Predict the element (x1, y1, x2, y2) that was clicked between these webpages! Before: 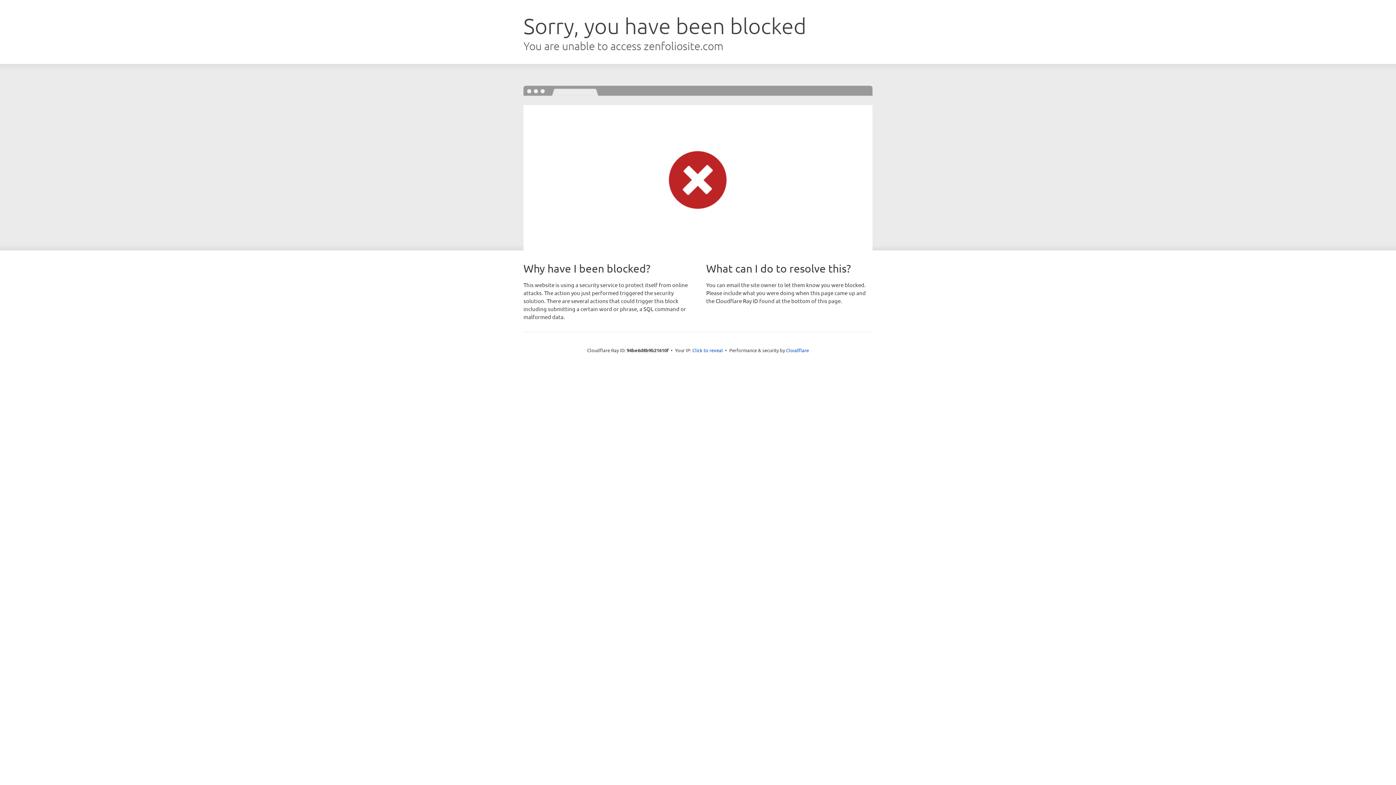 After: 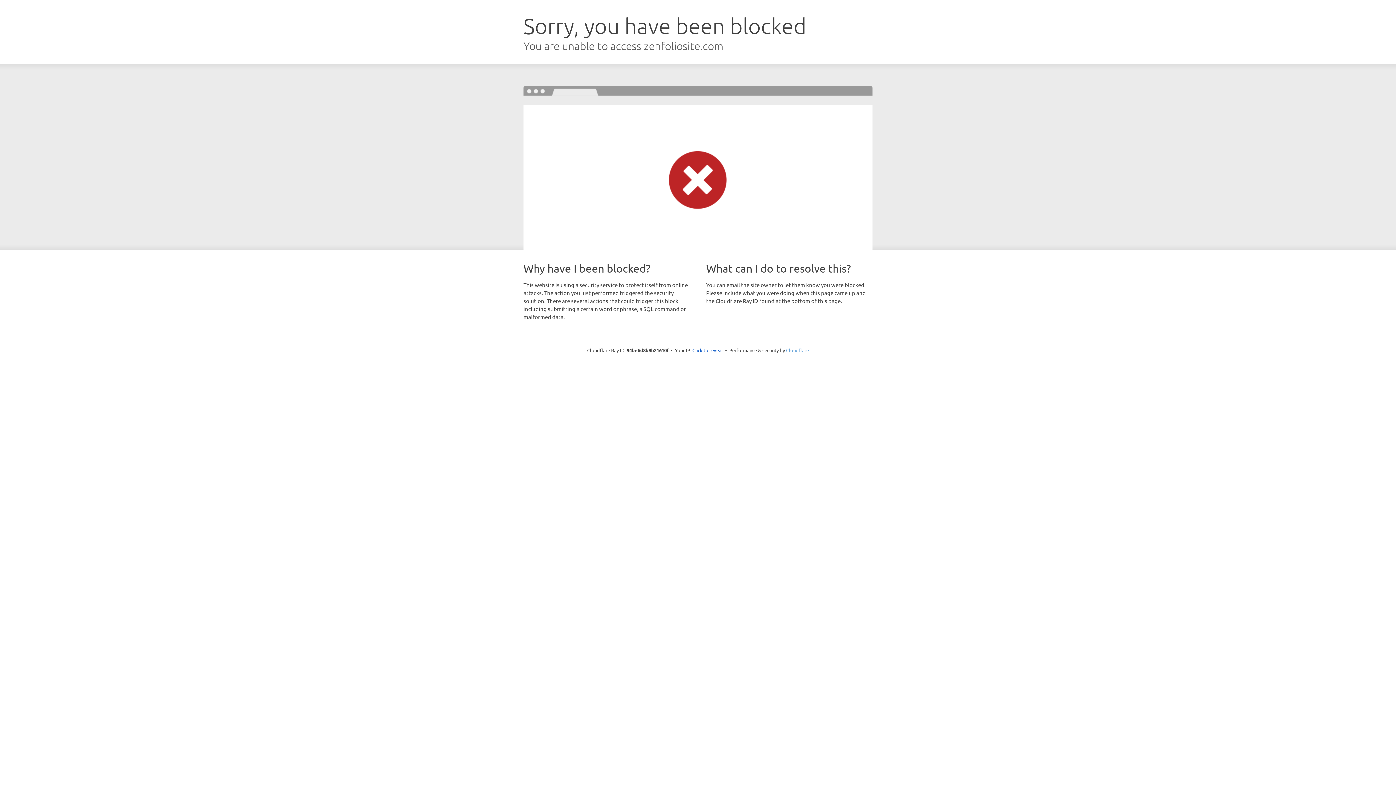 Action: bbox: (786, 347, 809, 353) label: Cloudflare